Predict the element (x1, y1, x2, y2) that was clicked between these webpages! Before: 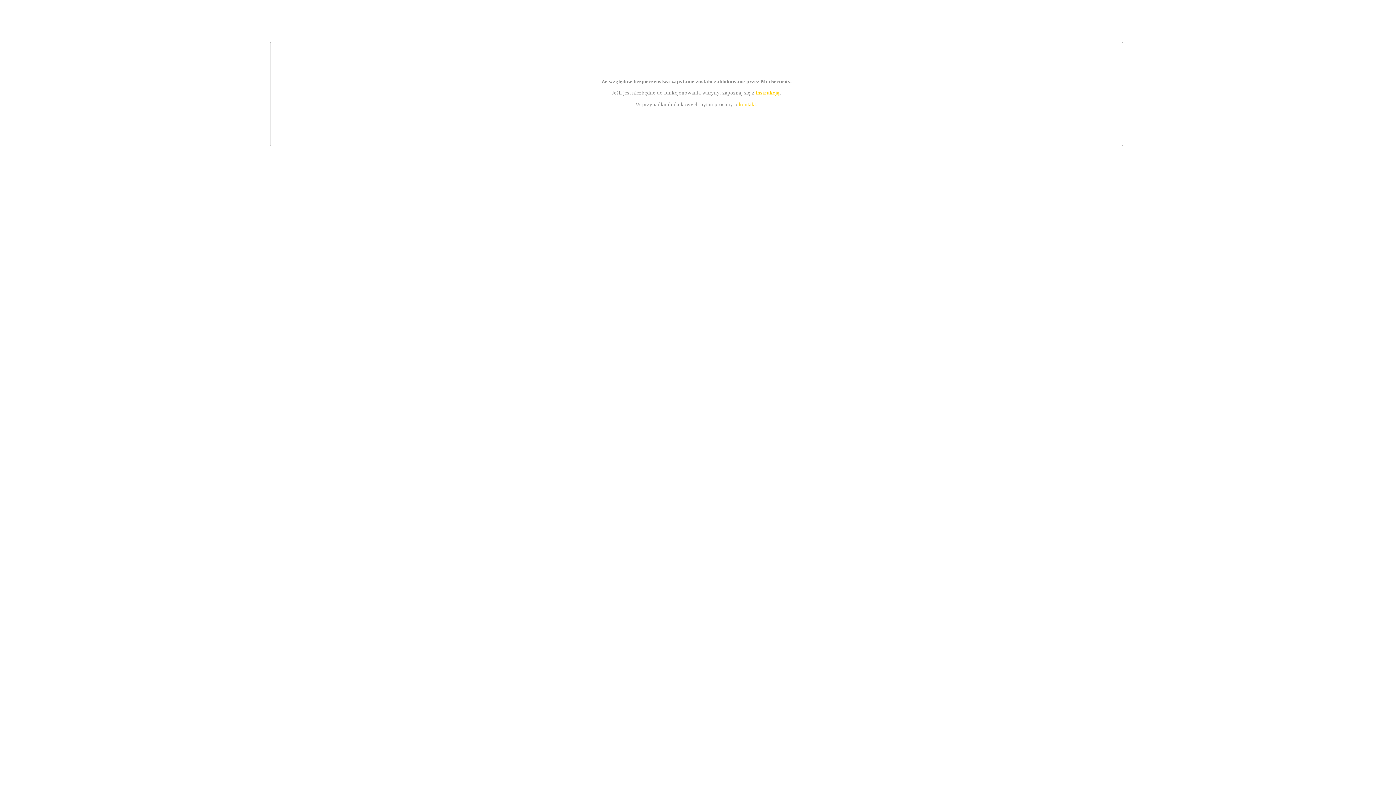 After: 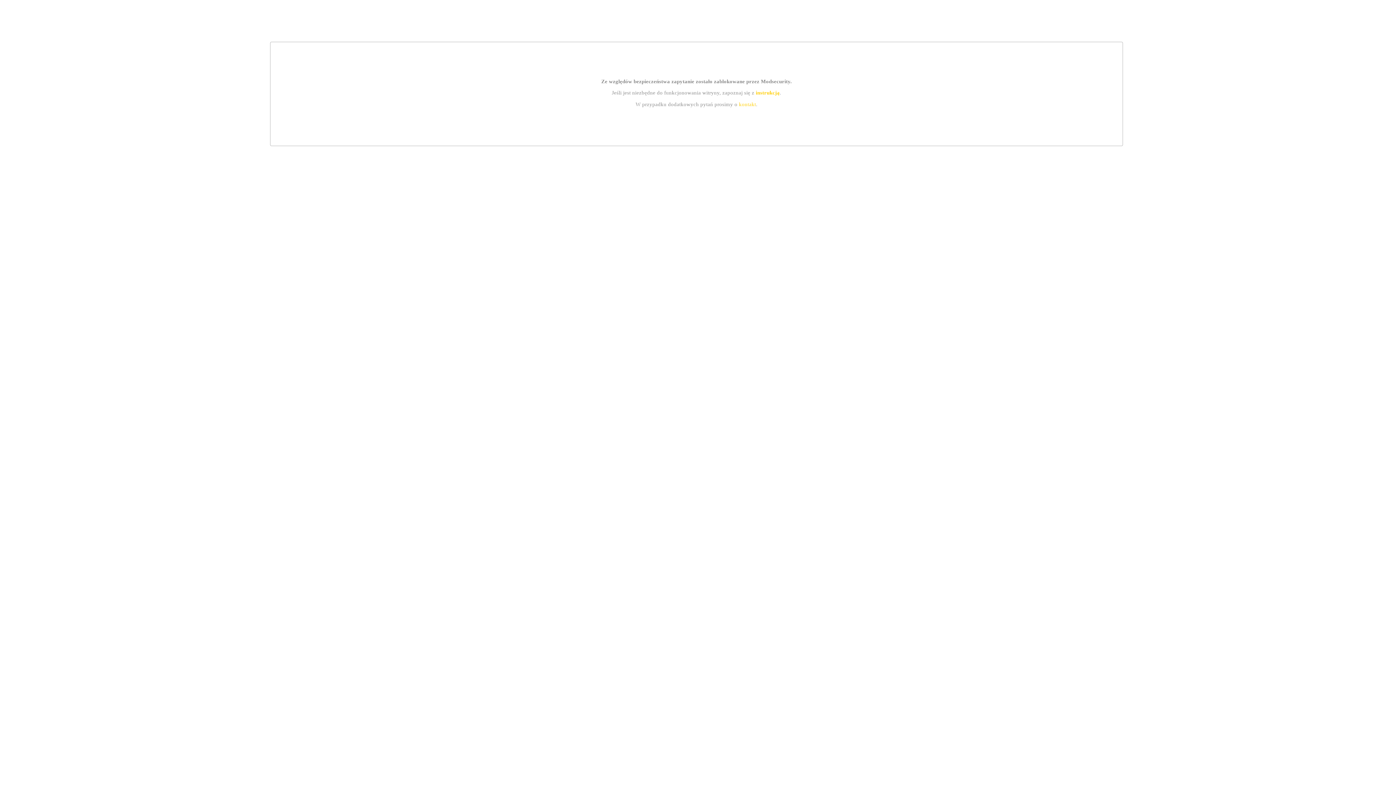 Action: bbox: (755, 89, 779, 95) label: instrukcją